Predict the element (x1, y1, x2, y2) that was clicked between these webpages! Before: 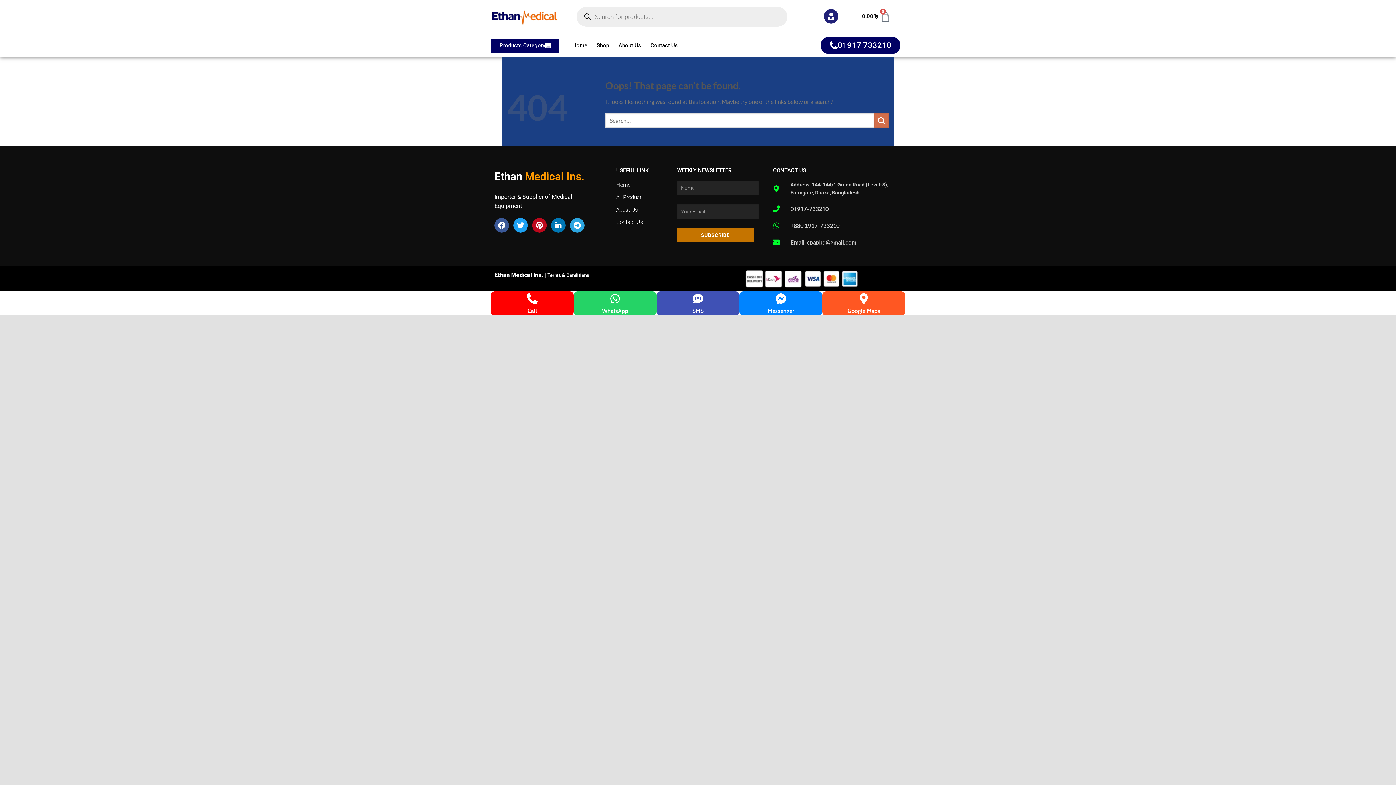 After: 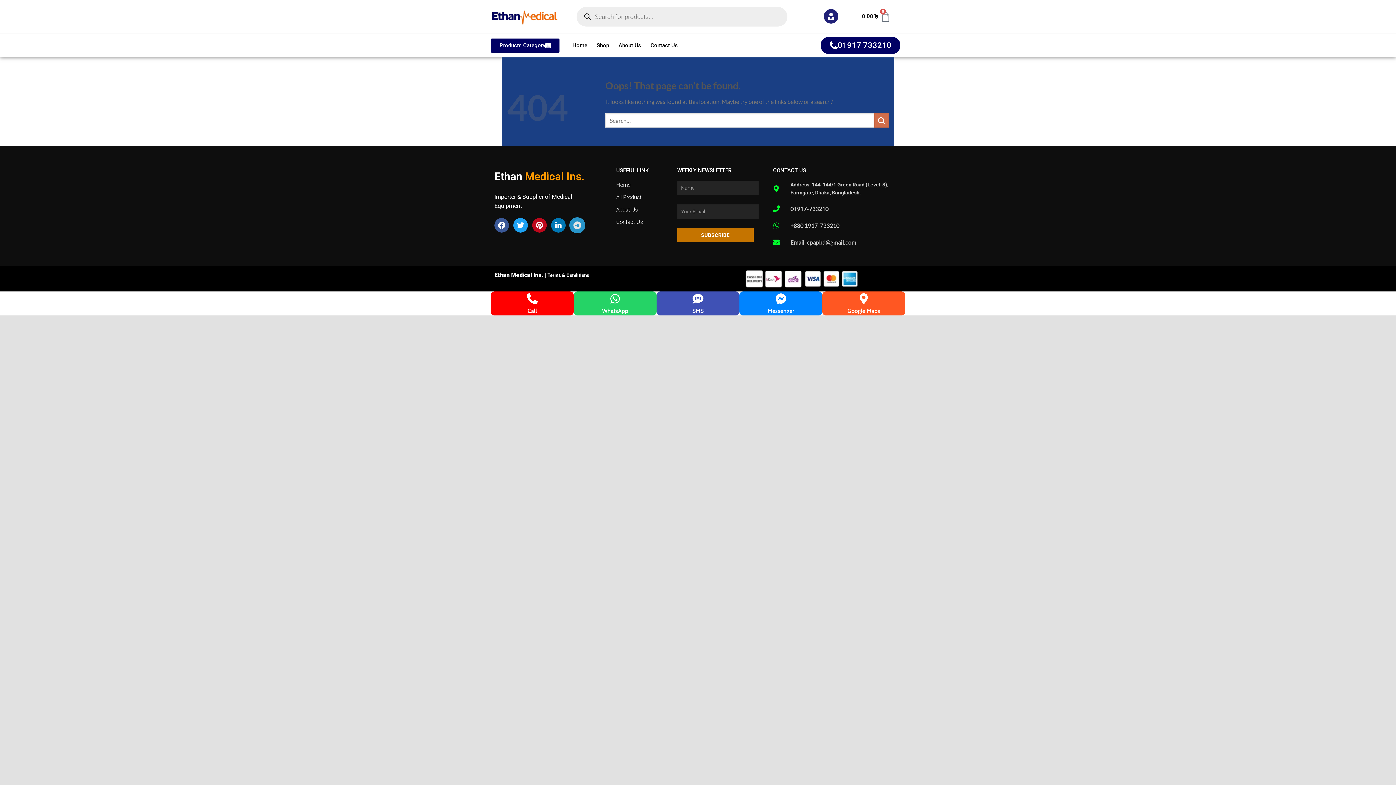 Action: label: Telegram bbox: (570, 218, 584, 232)